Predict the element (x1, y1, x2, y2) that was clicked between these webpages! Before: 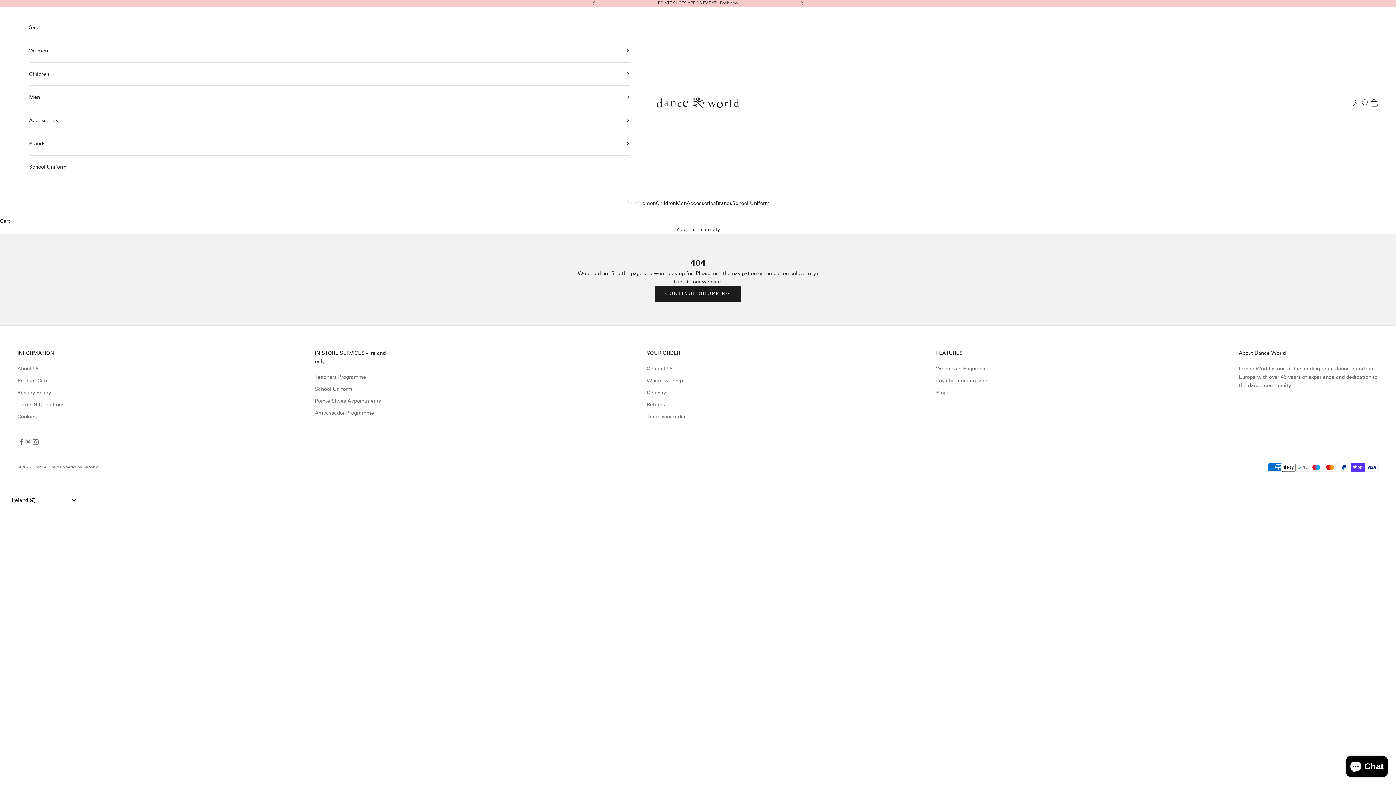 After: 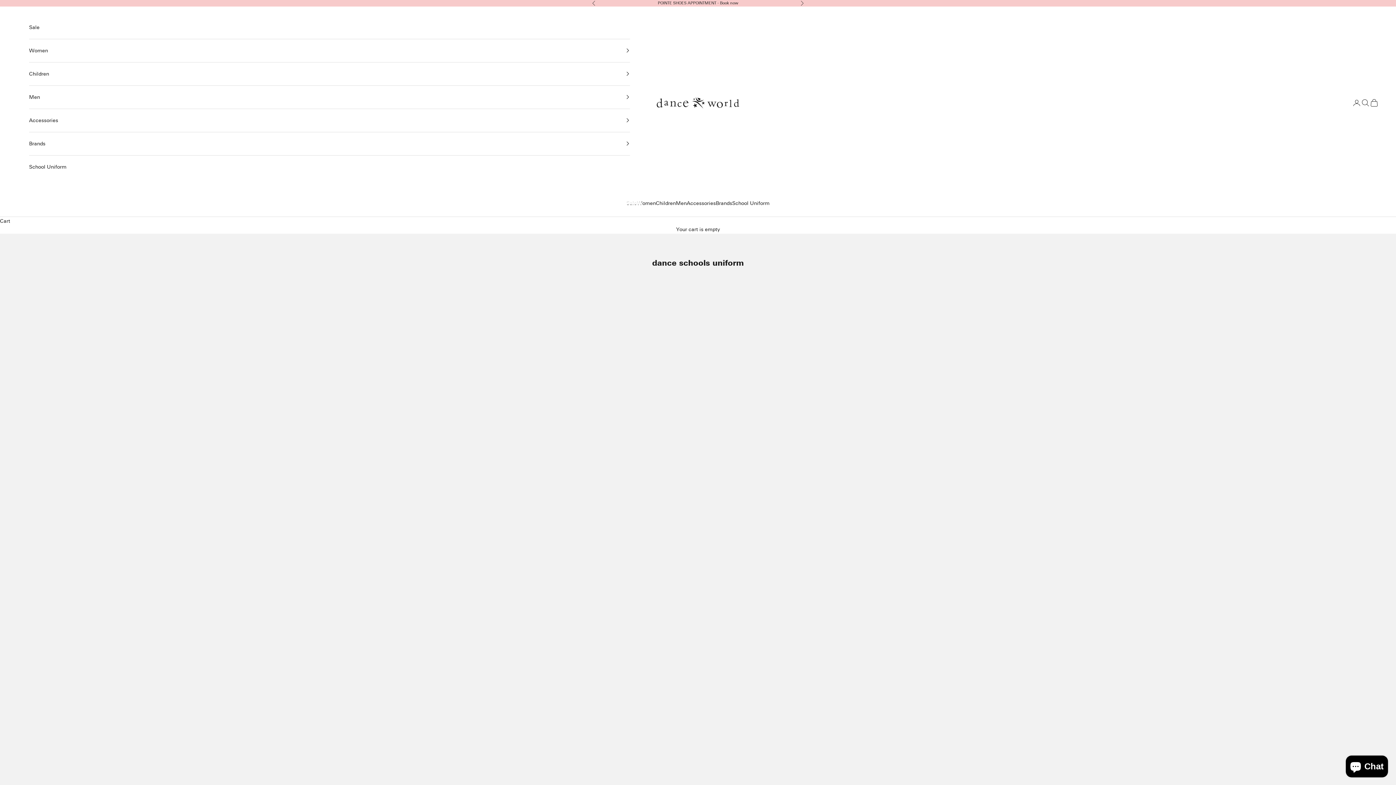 Action: label: School Uniform bbox: (314, 386, 352, 392)